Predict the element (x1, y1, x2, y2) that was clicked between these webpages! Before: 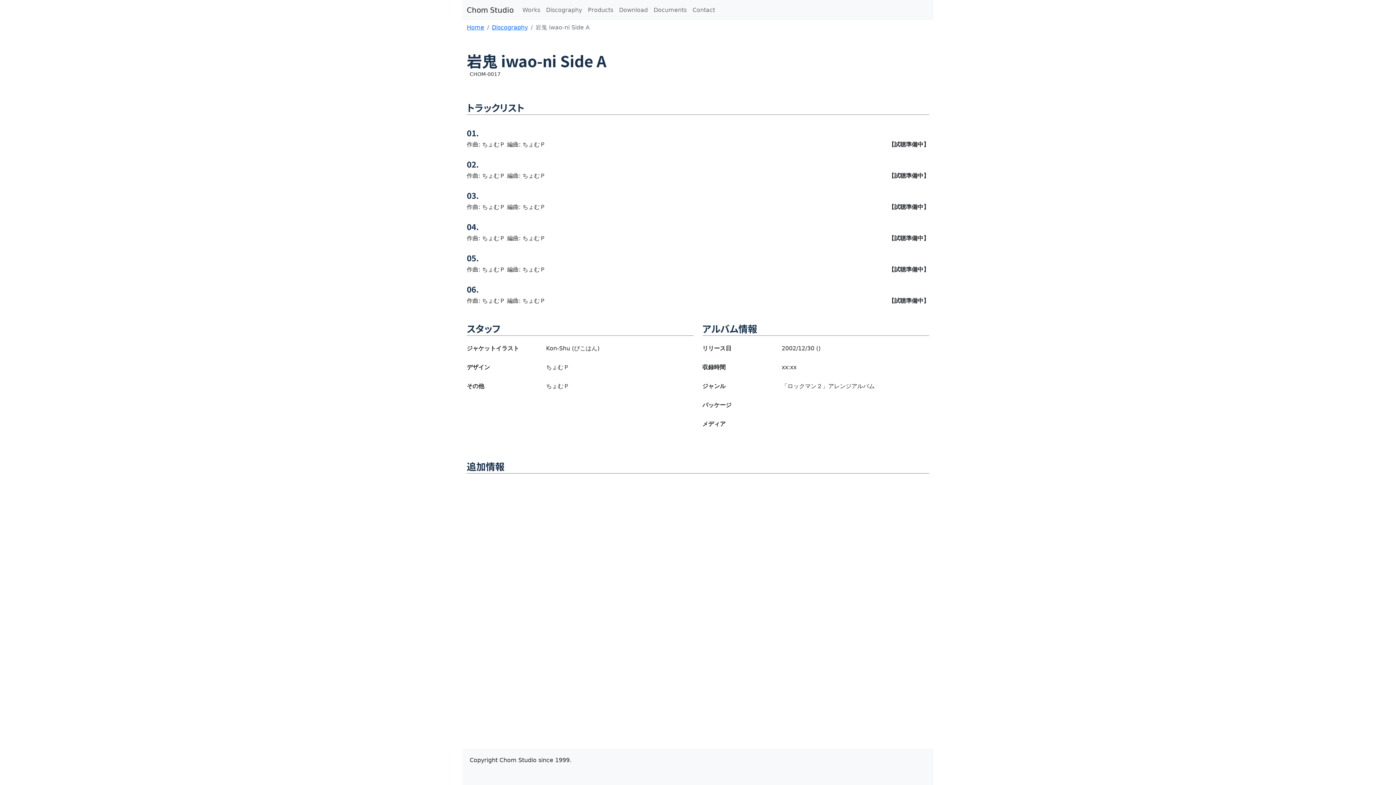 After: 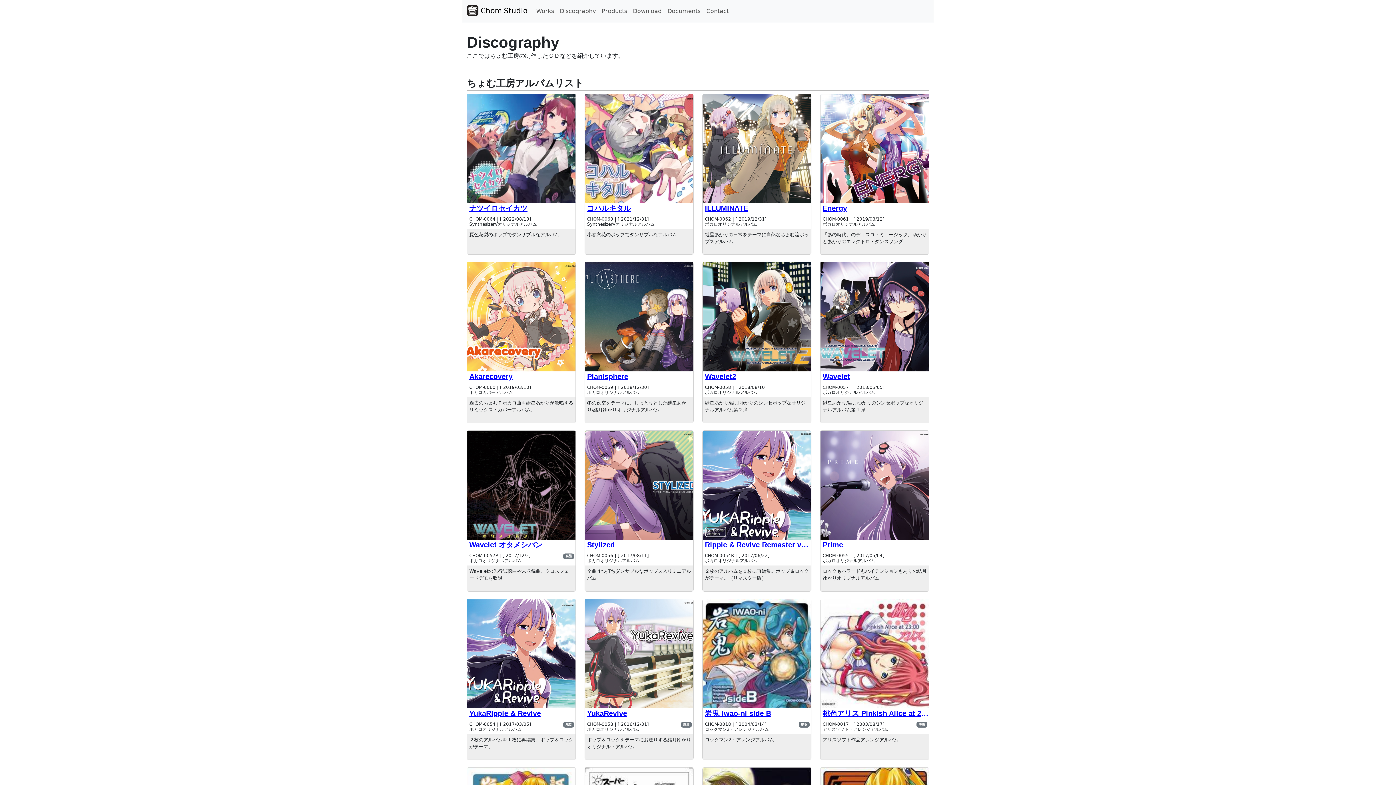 Action: bbox: (543, 2, 585, 17) label: Discography